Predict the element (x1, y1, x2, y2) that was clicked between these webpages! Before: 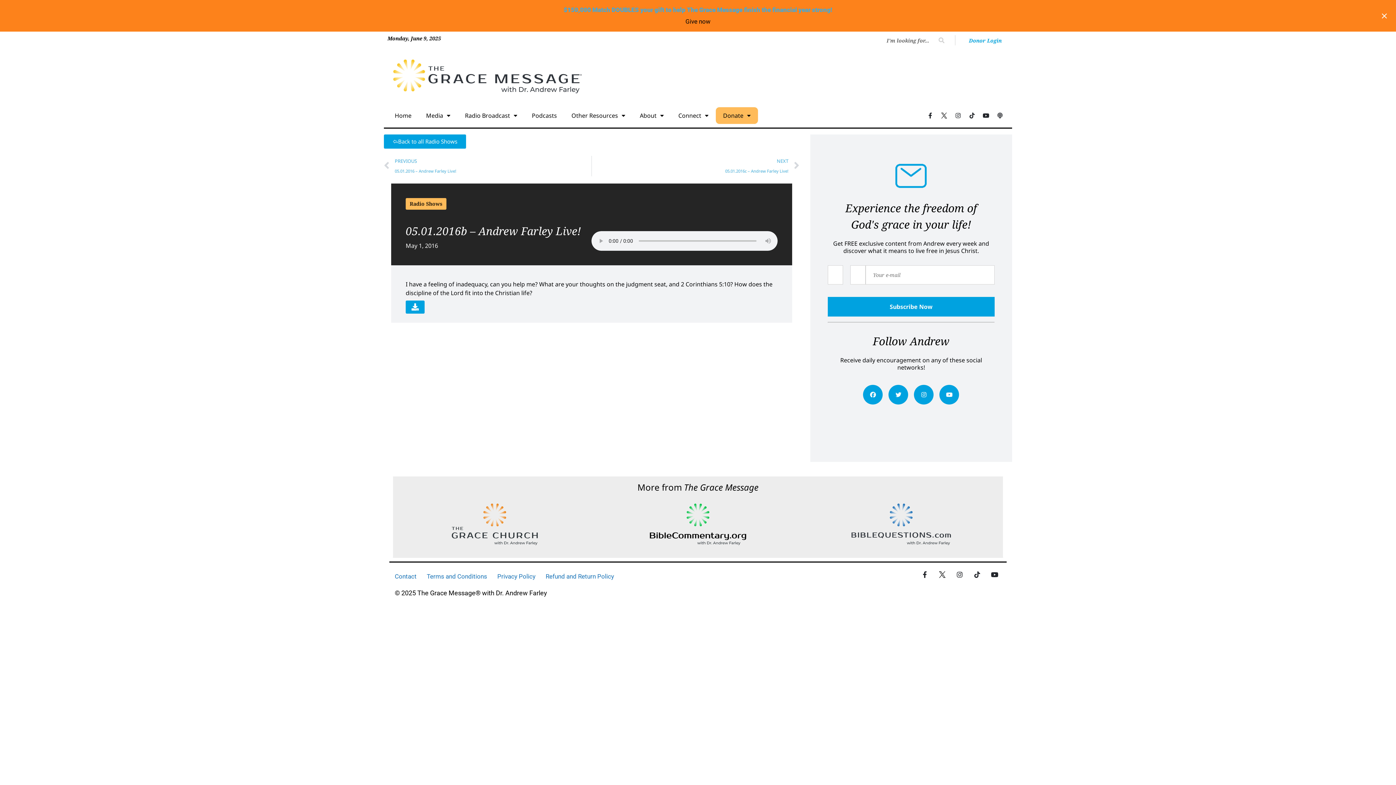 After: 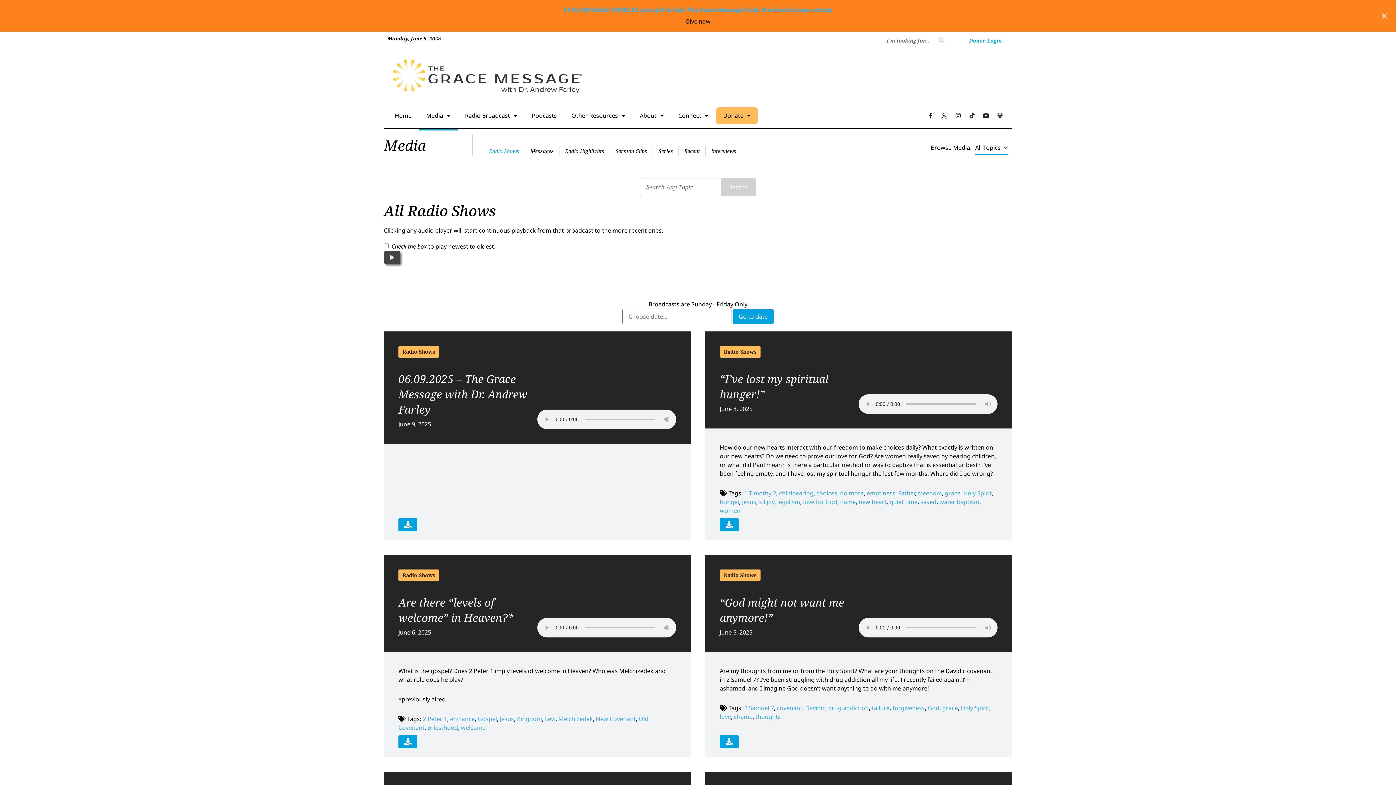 Action: label: Back to all Radio Shows bbox: (384, 134, 466, 148)